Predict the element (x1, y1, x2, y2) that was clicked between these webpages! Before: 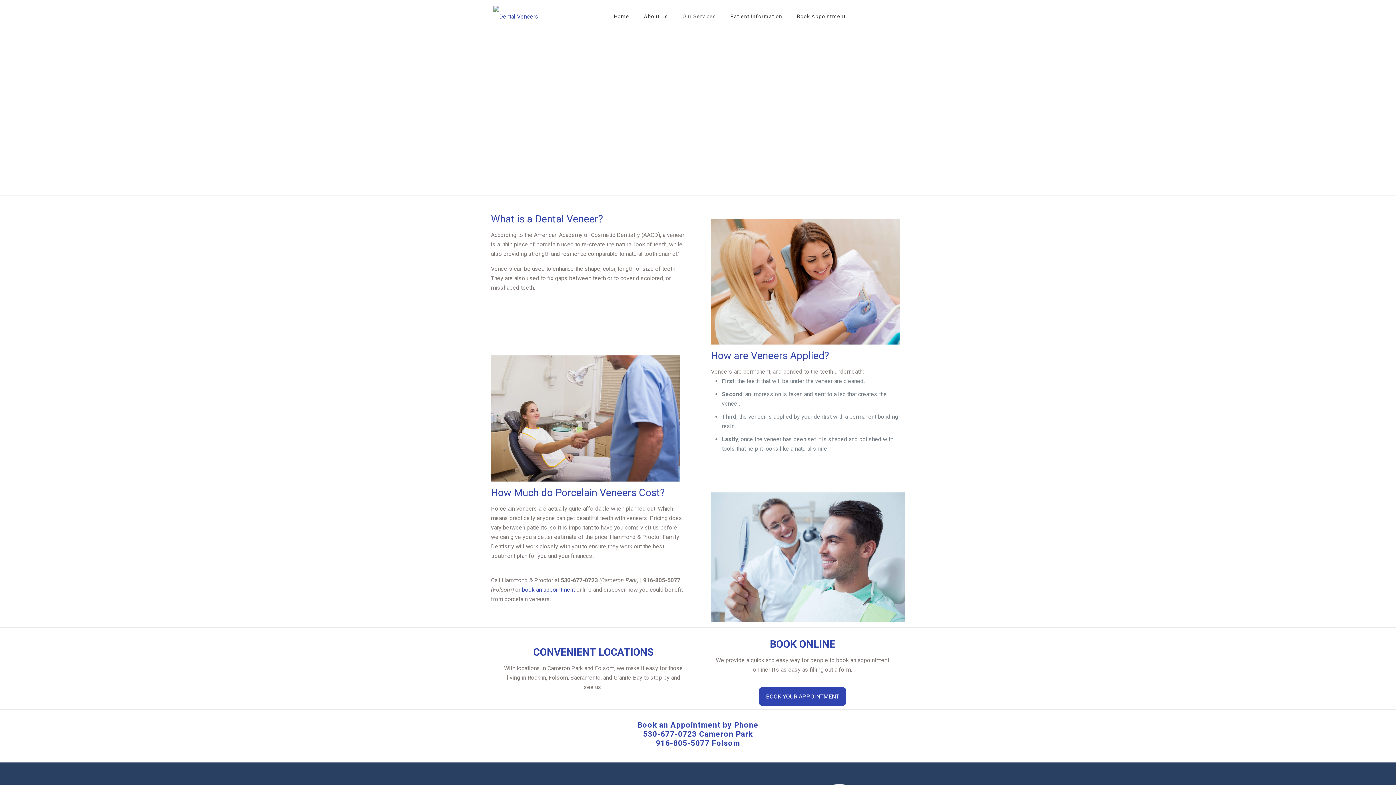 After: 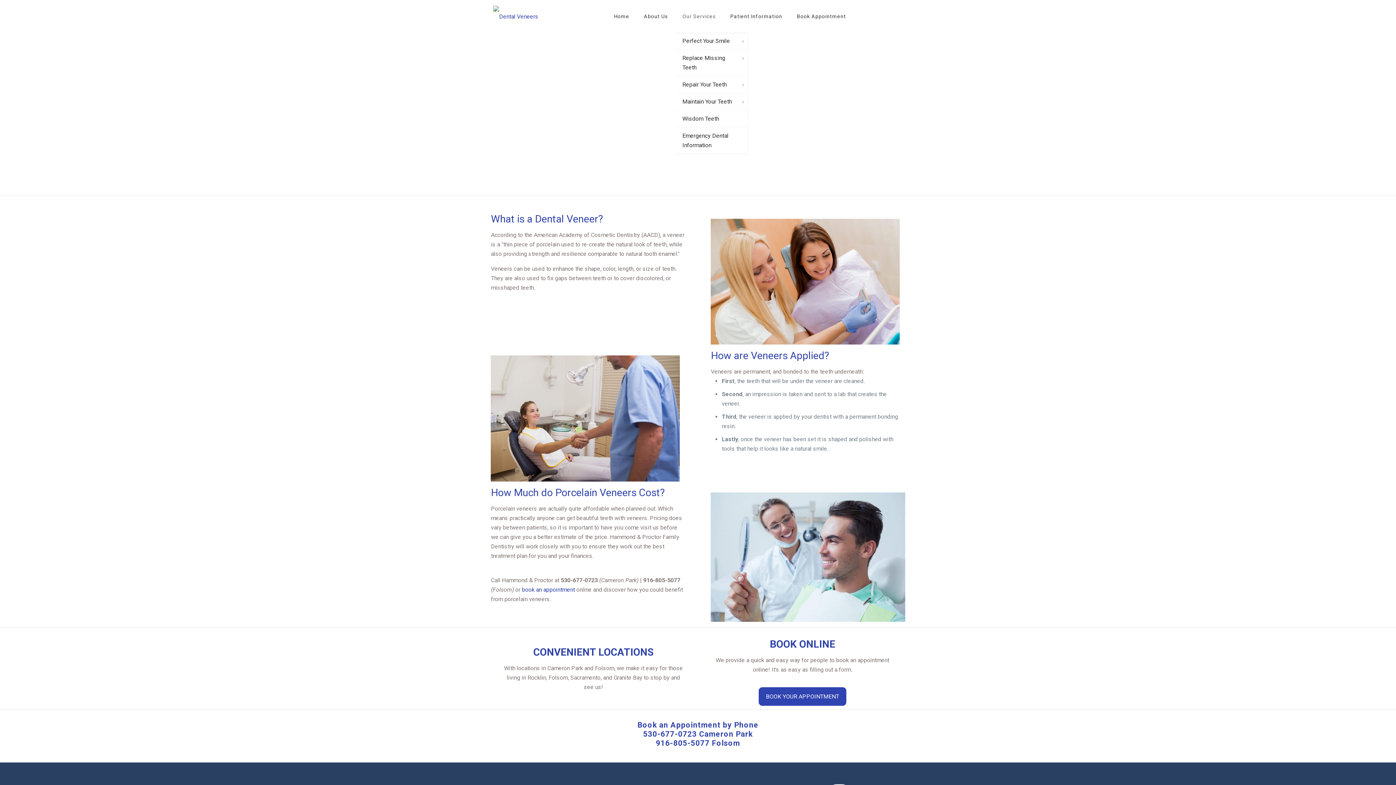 Action: bbox: (675, 0, 723, 32) label: Our Services